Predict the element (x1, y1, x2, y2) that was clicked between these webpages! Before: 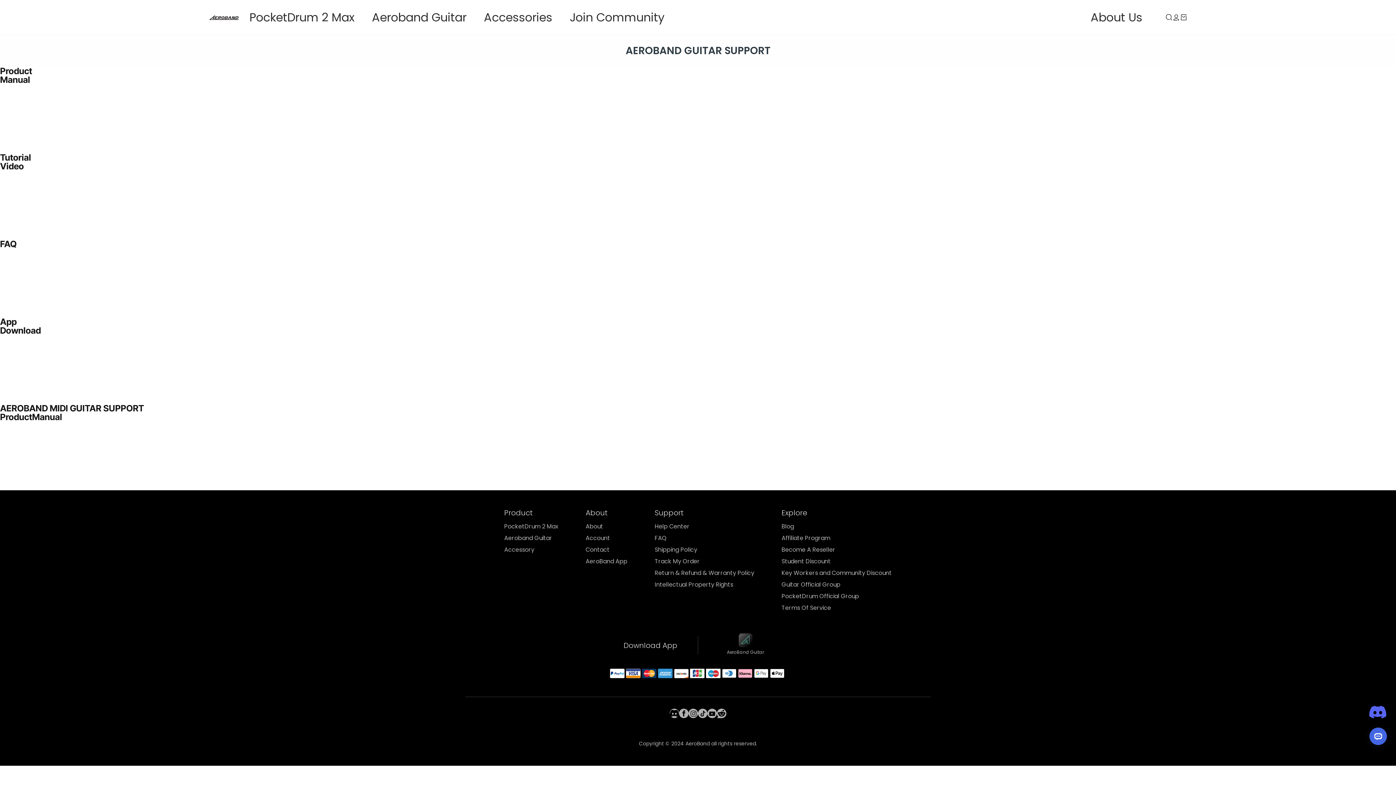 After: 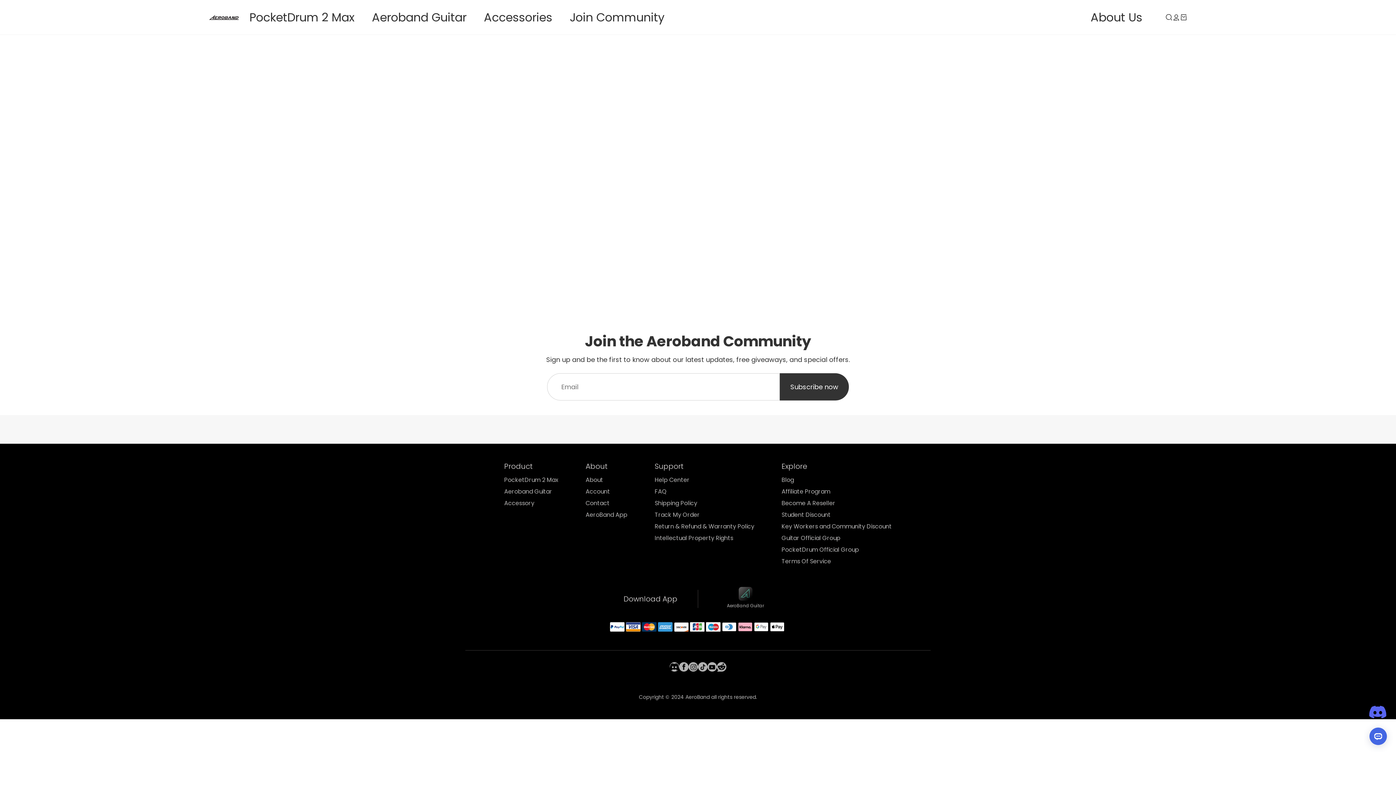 Action: label: Become A Reseller bbox: (781, 544, 892, 556)